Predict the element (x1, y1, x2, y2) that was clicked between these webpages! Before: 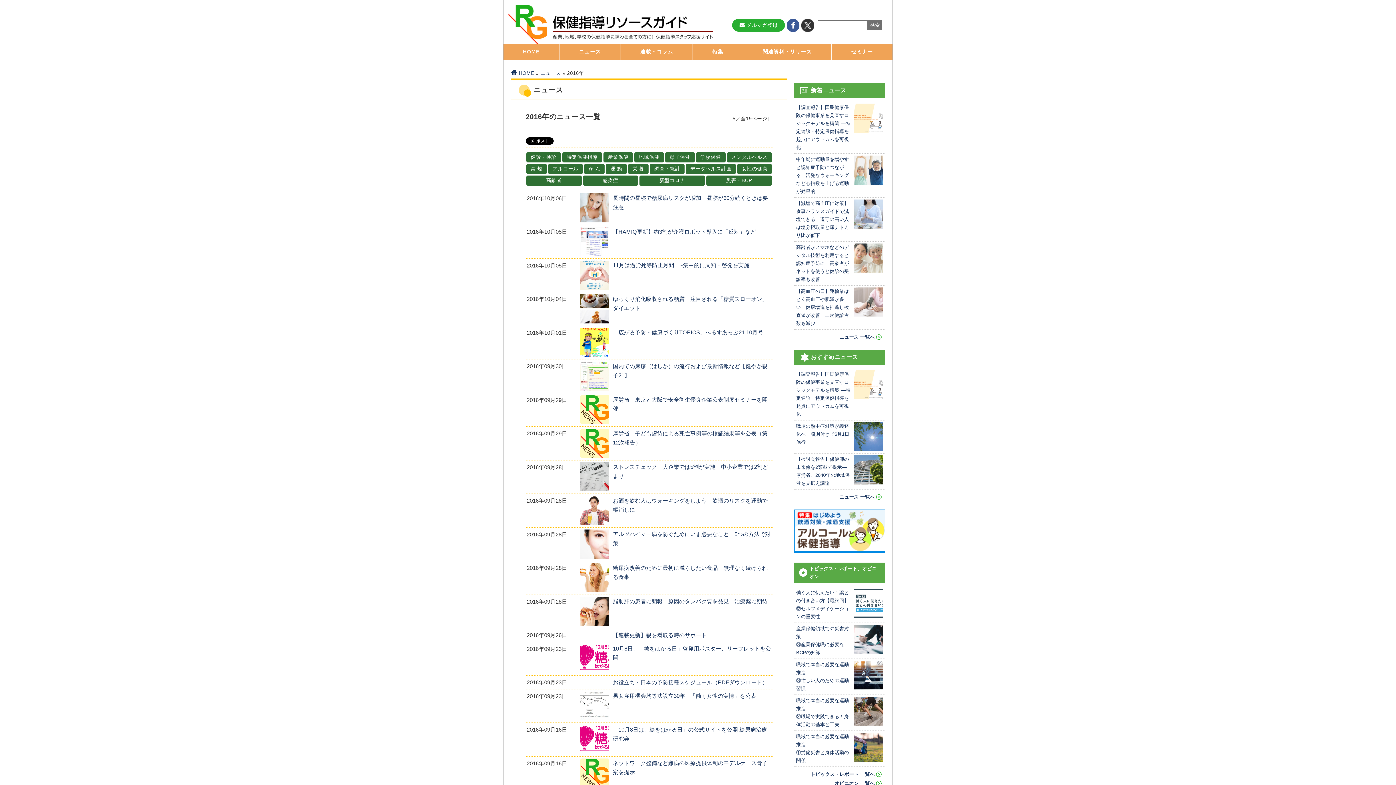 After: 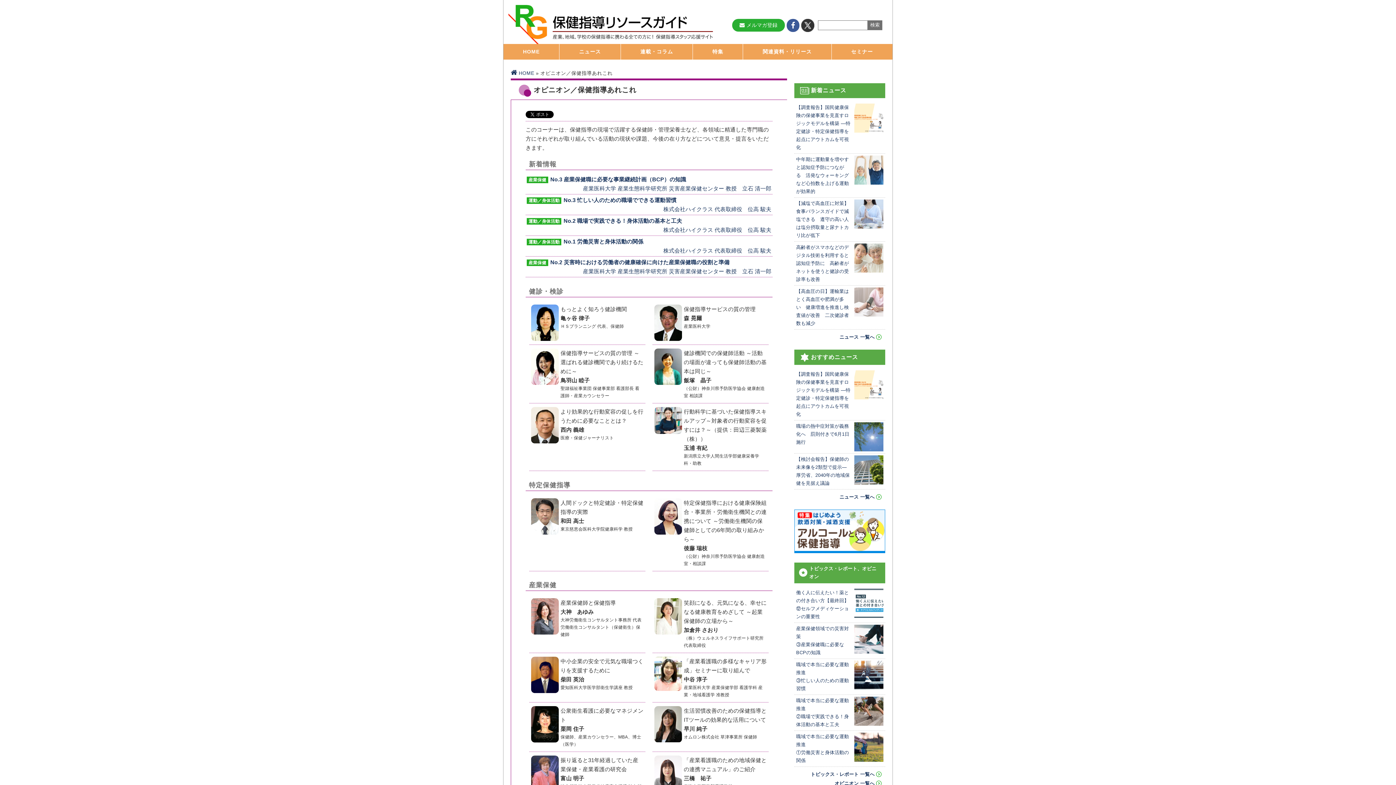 Action: label: オピニオン 一覧へ bbox: (834, 781, 874, 786)